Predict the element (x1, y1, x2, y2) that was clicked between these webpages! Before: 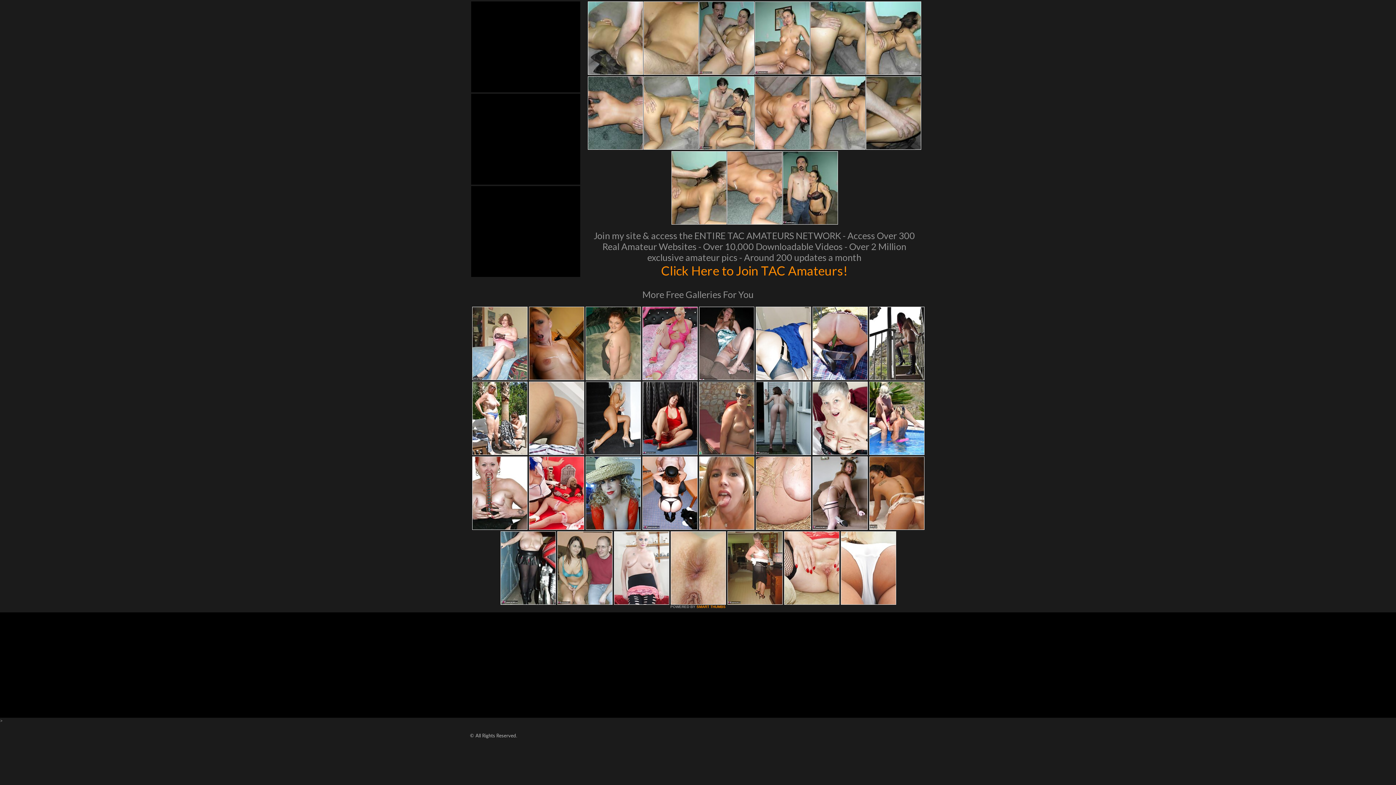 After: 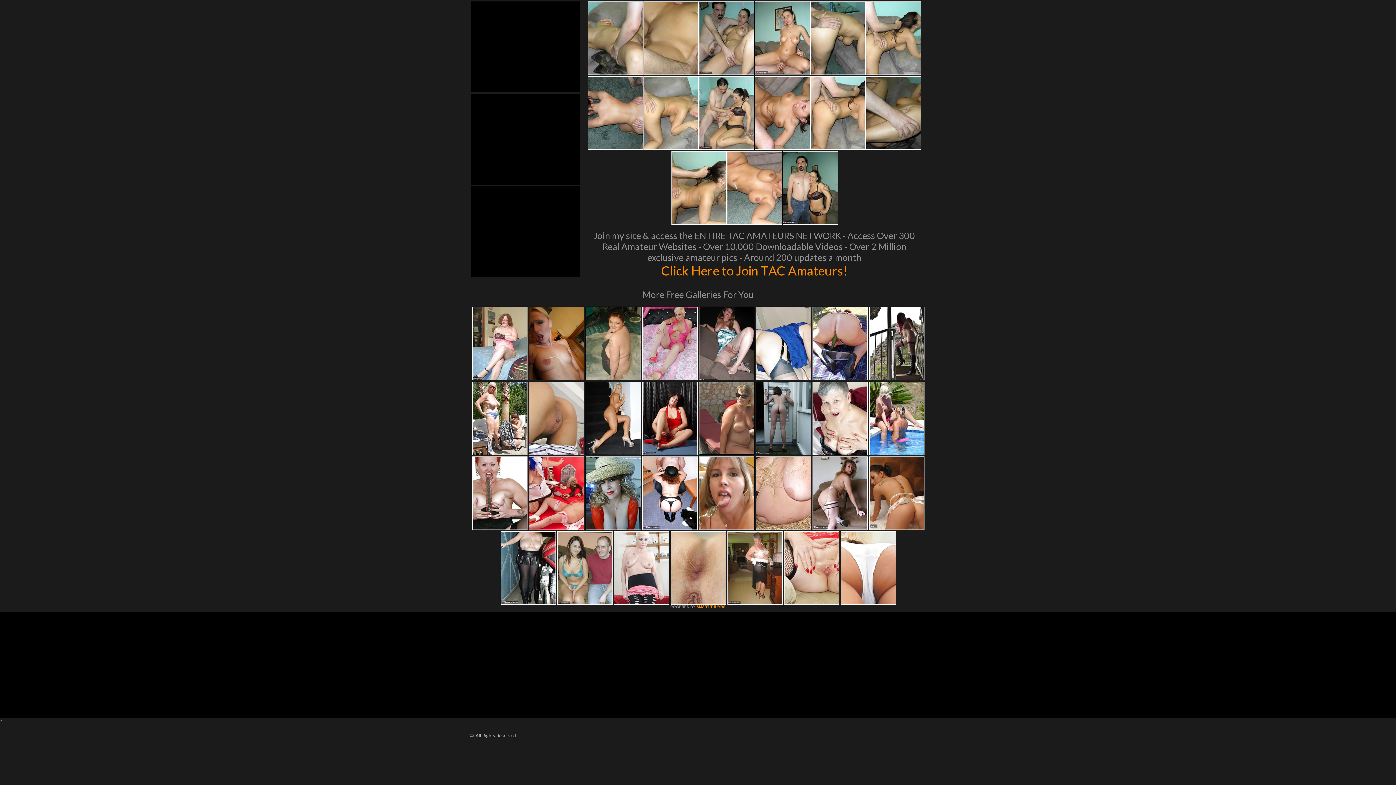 Action: bbox: (529, 307, 583, 380)